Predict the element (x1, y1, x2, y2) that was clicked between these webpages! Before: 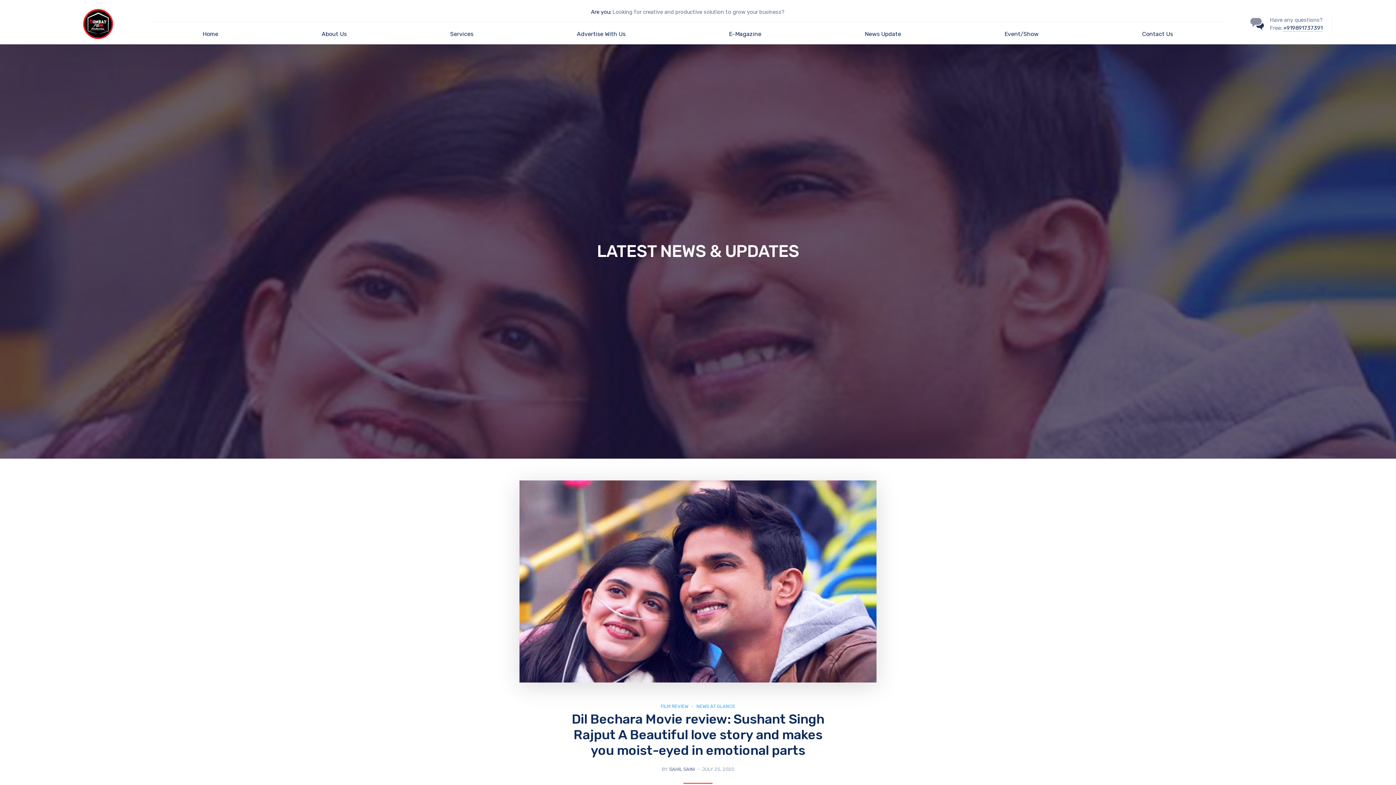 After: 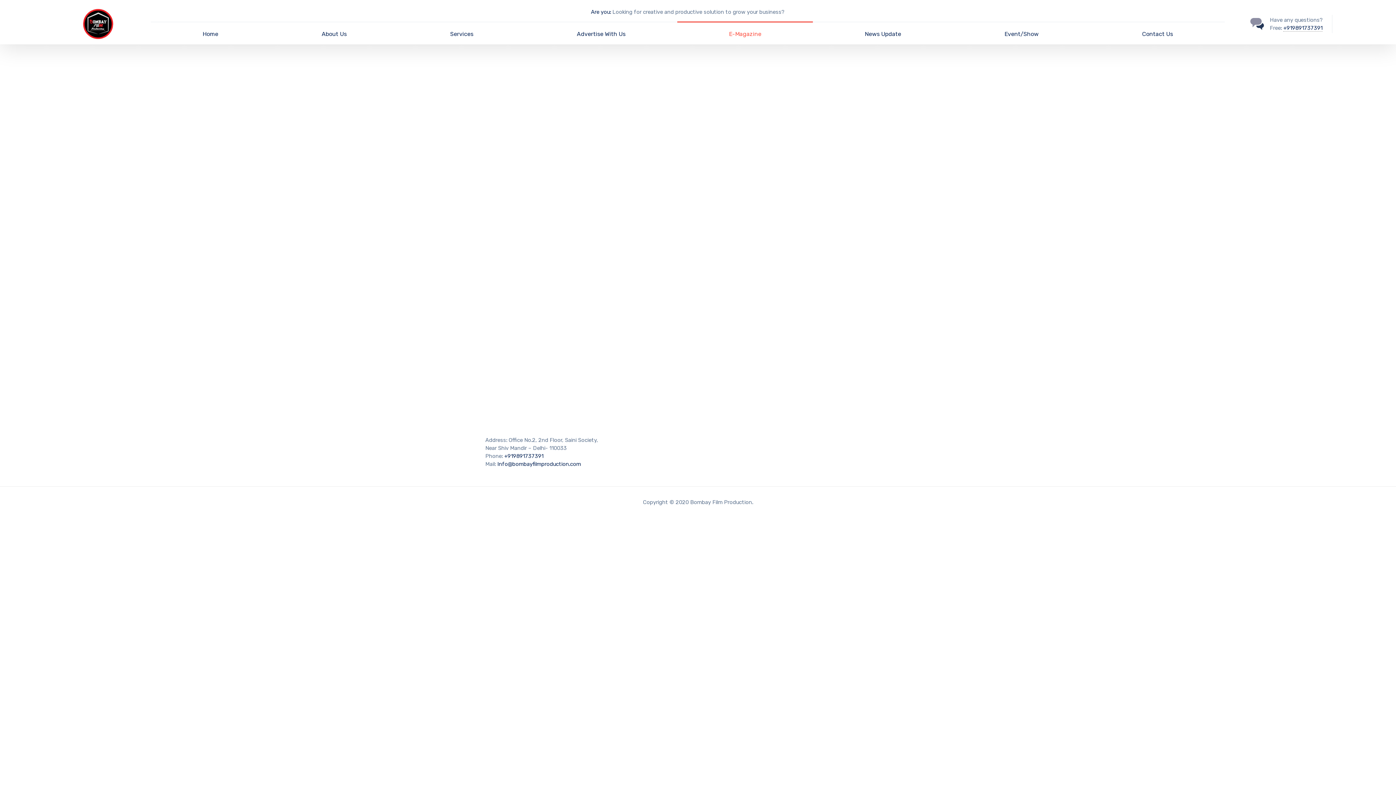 Action: bbox: (677, 22, 813, 46) label: E-Magazine